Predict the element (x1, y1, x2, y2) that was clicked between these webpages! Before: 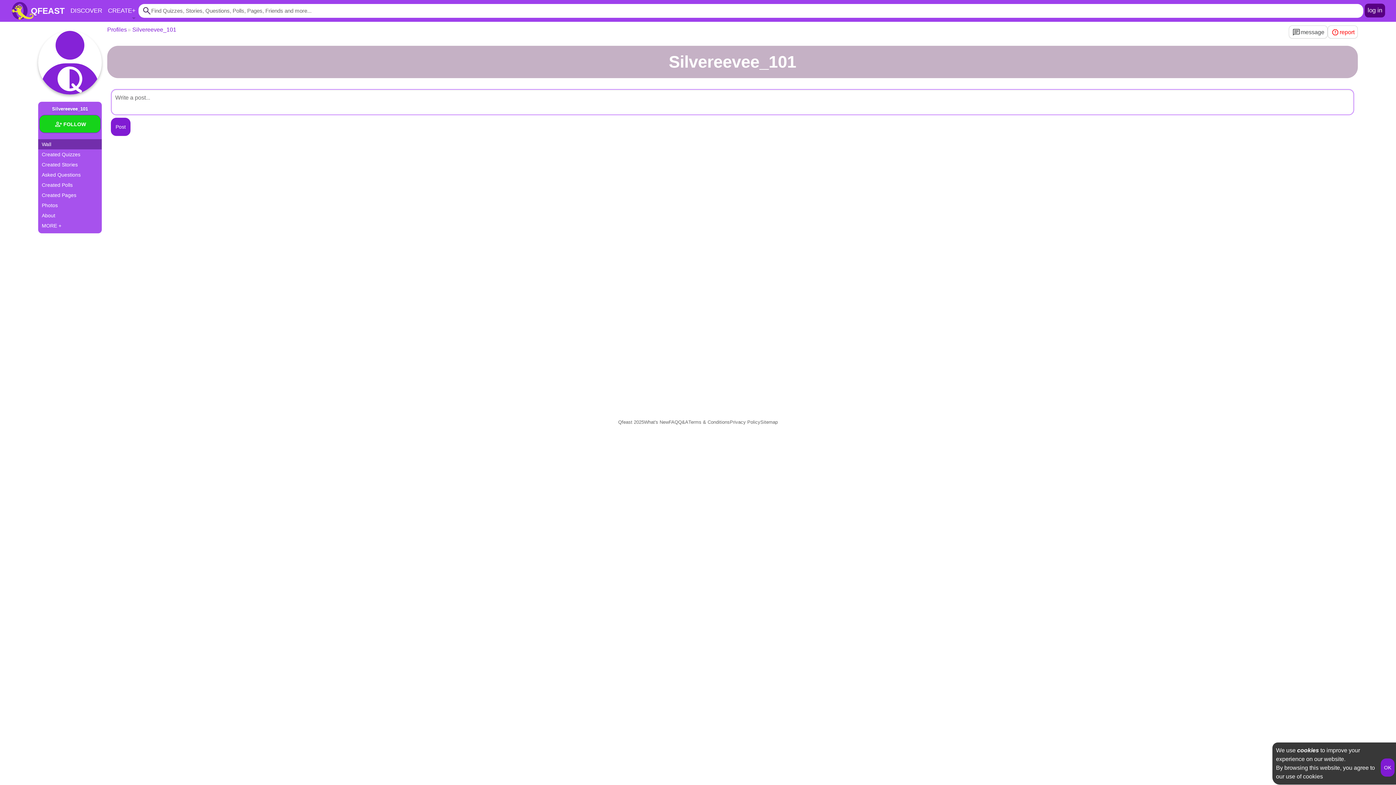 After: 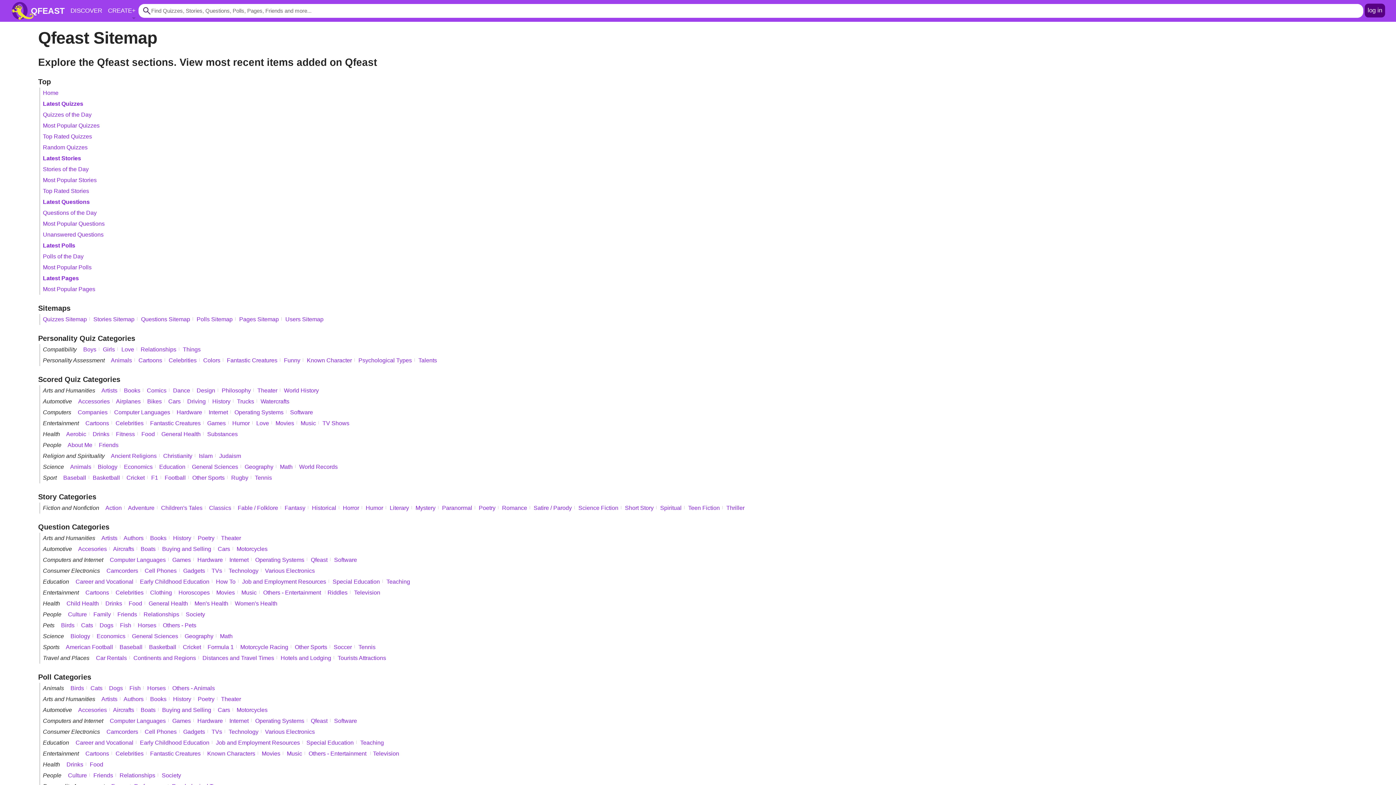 Action: label: Sitemap bbox: (760, 418, 778, 426)